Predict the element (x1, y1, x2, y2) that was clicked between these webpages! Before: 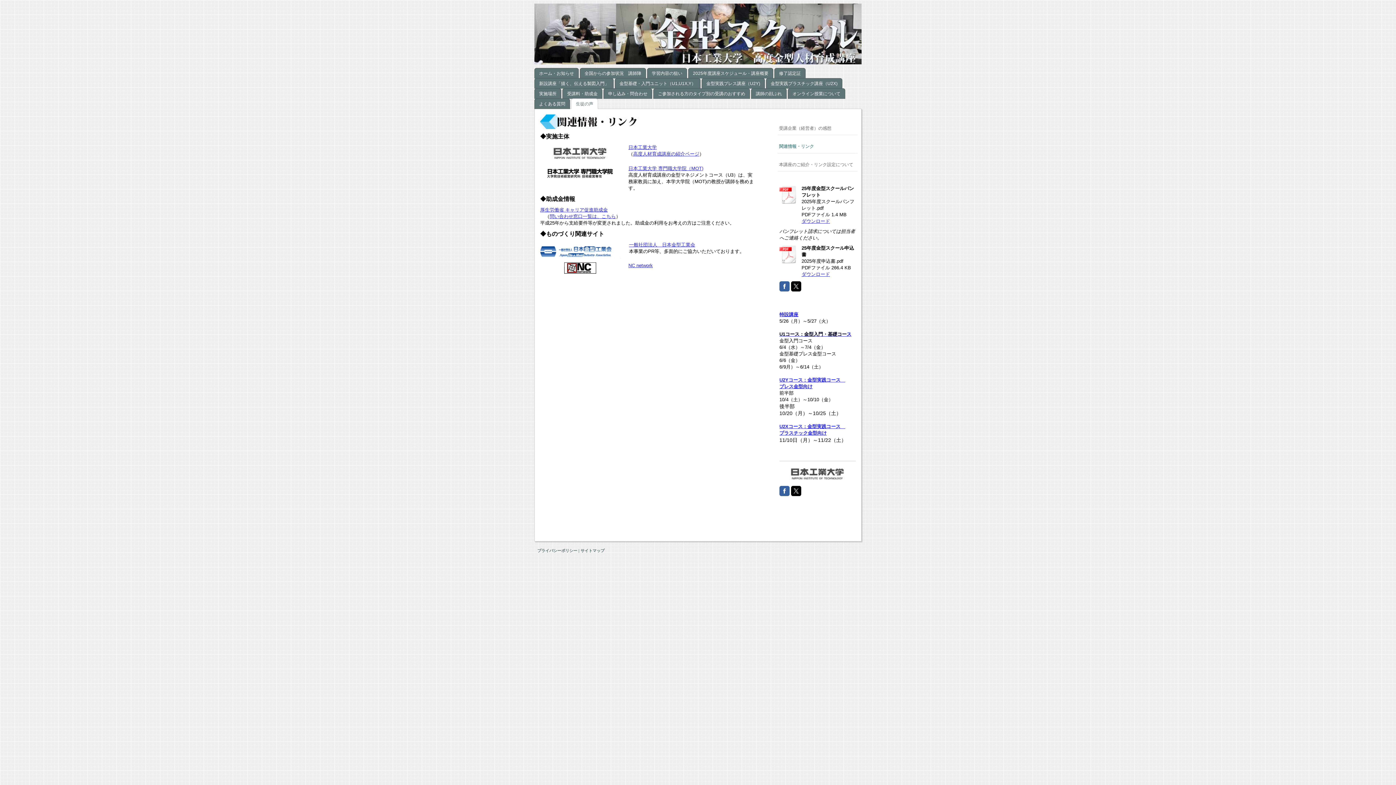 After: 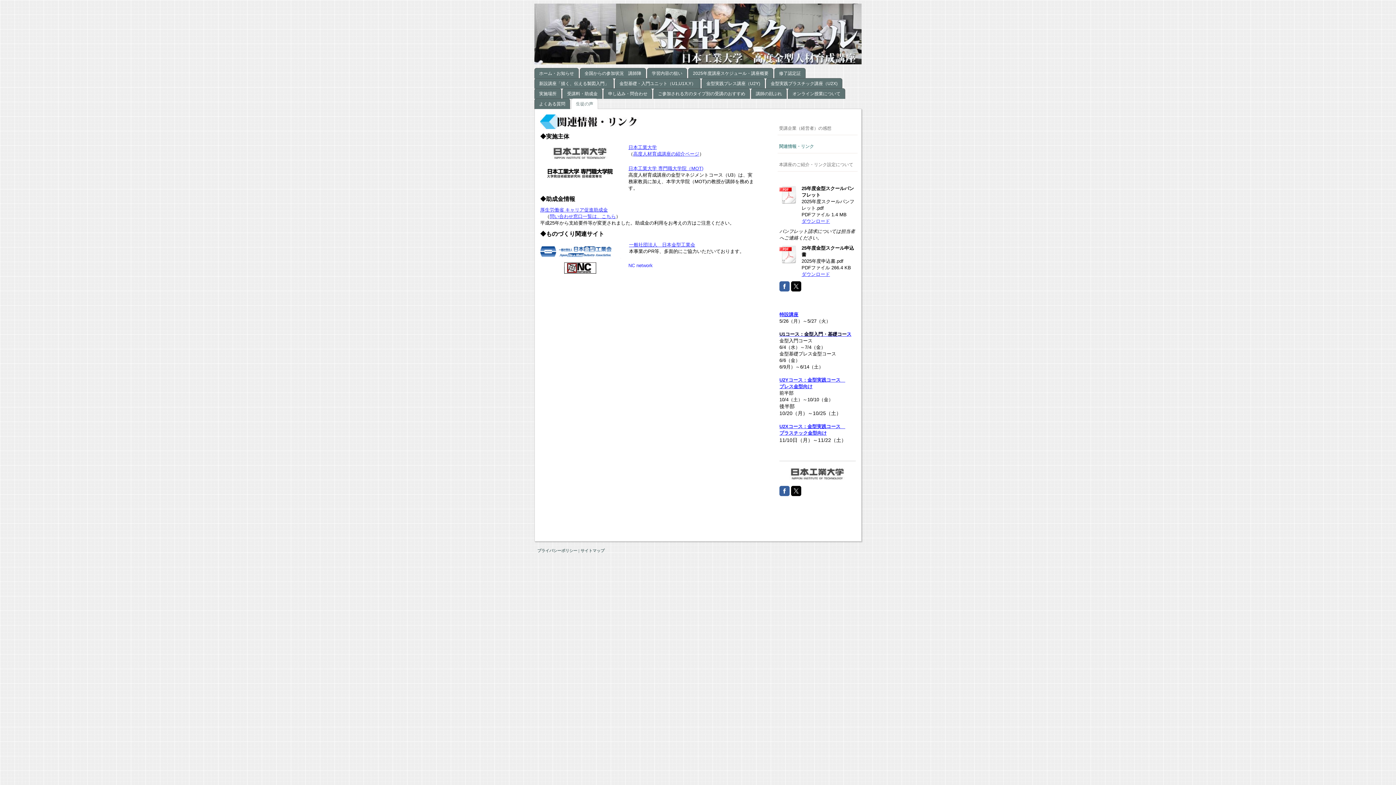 Action: bbox: (628, 262, 652, 268) label: NC network